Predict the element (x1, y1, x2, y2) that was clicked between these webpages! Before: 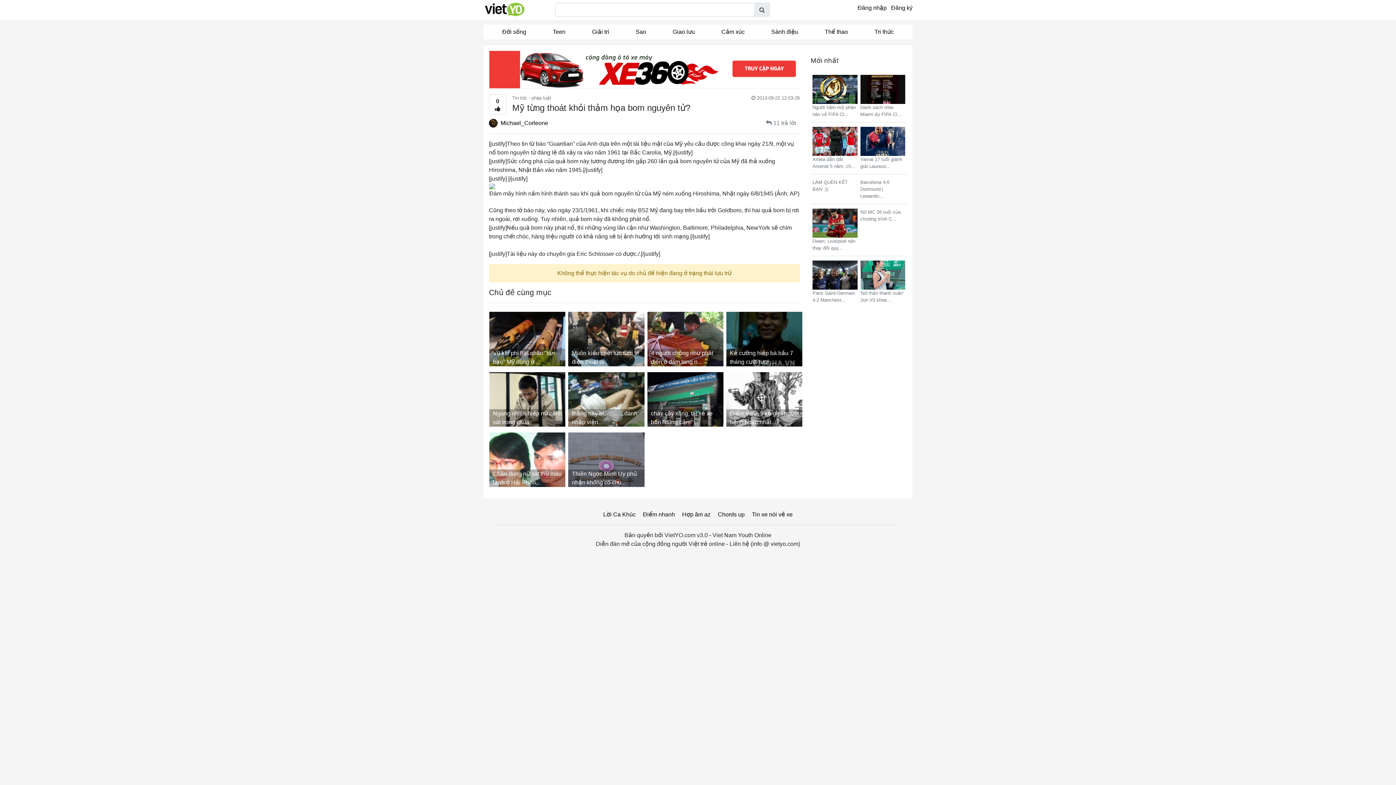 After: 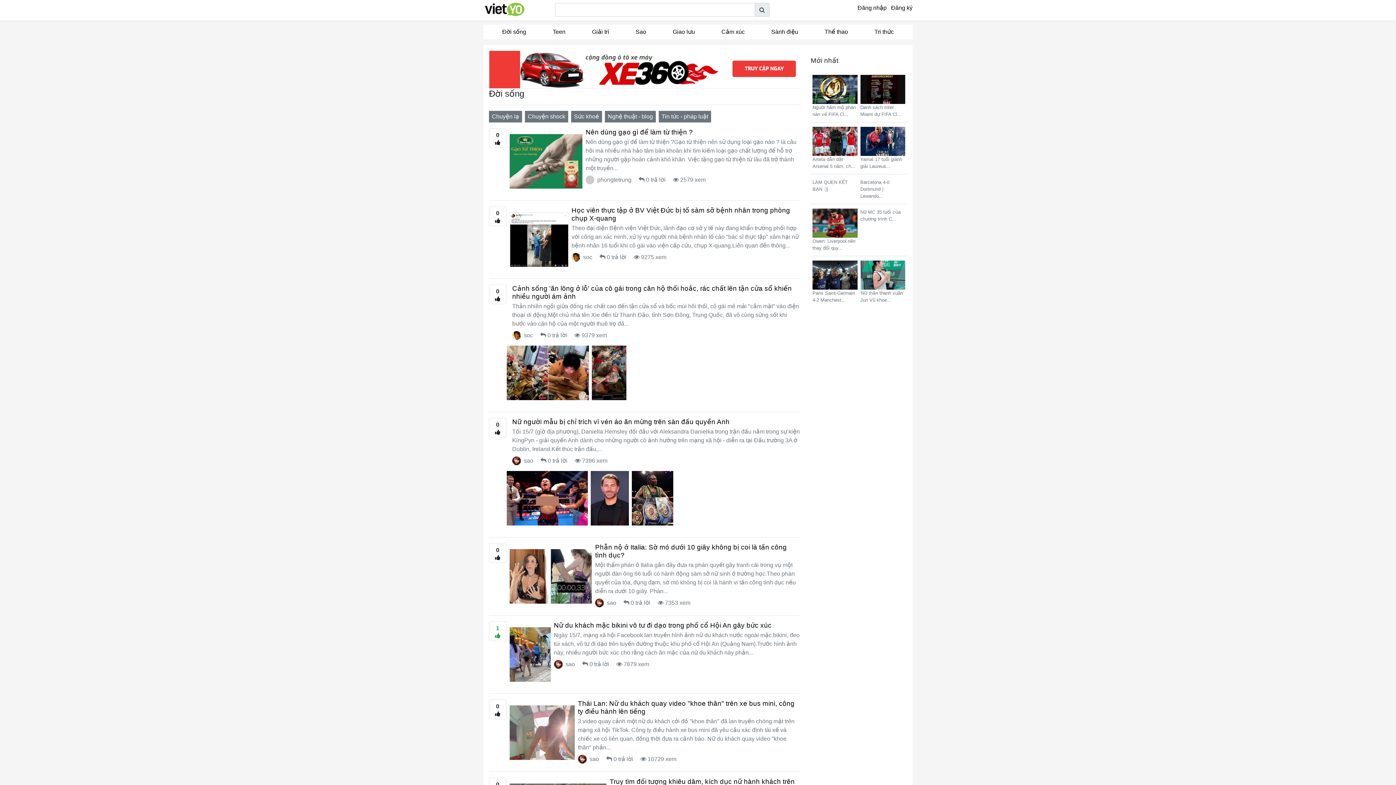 Action: label: Đời sống bbox: (489, 24, 539, 39)